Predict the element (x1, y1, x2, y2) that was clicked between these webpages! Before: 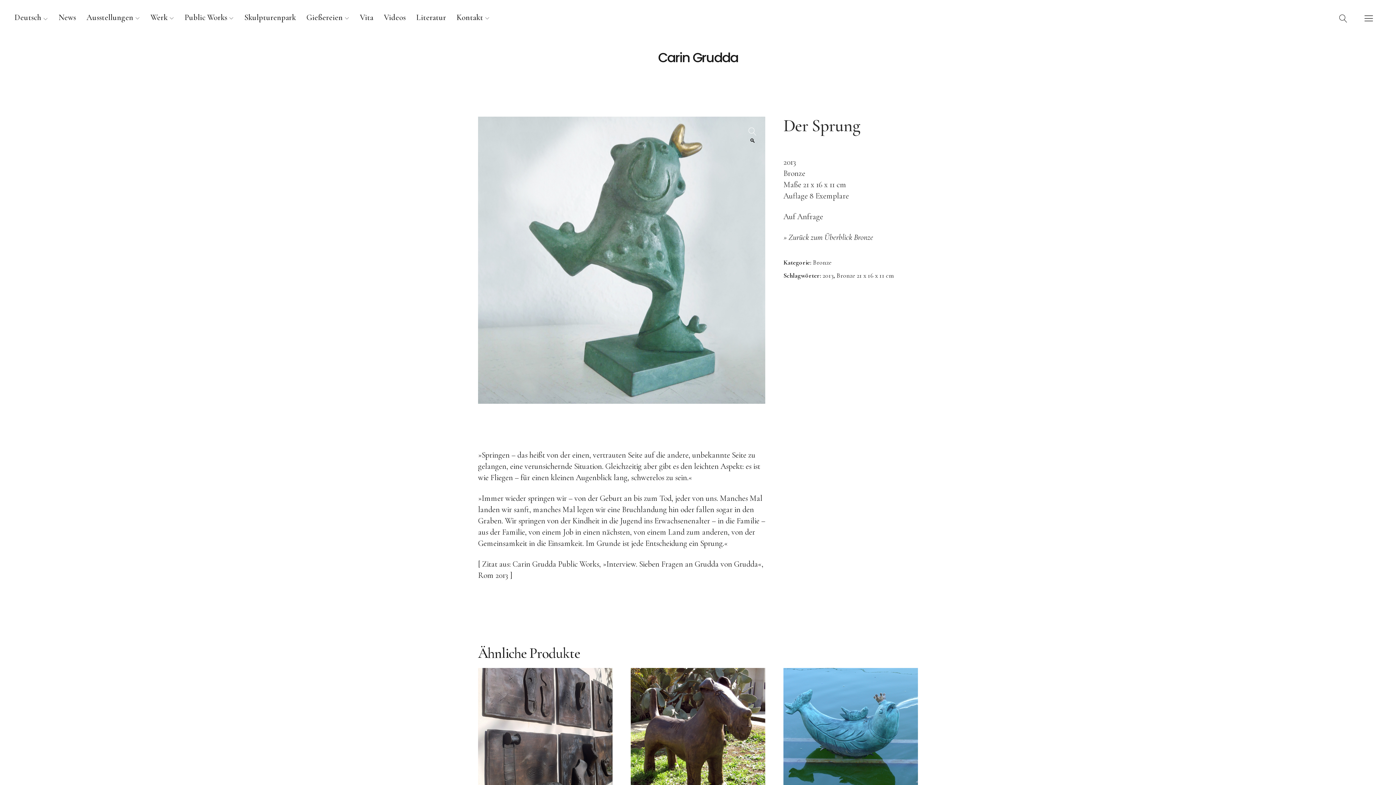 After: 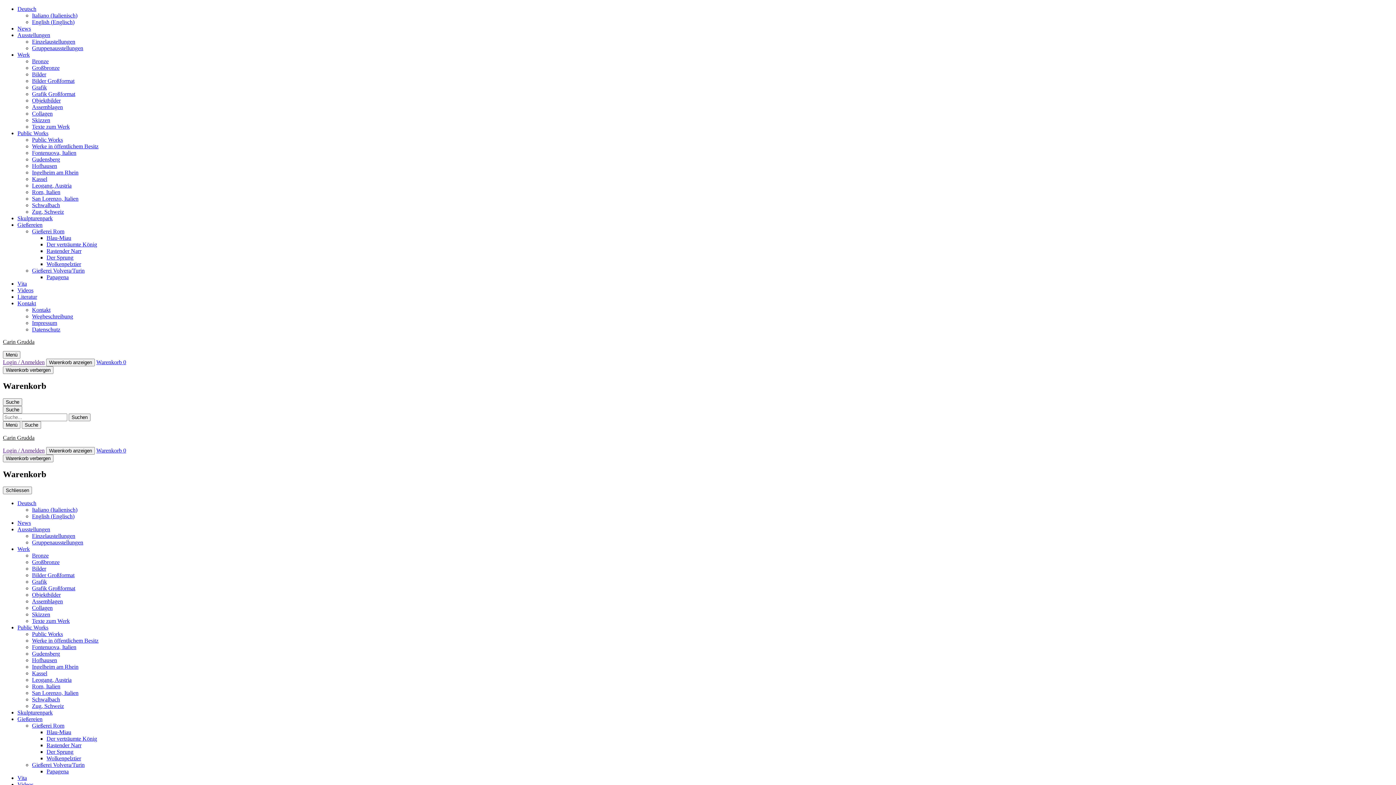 Action: bbox: (813, 258, 832, 266) label: Bronze